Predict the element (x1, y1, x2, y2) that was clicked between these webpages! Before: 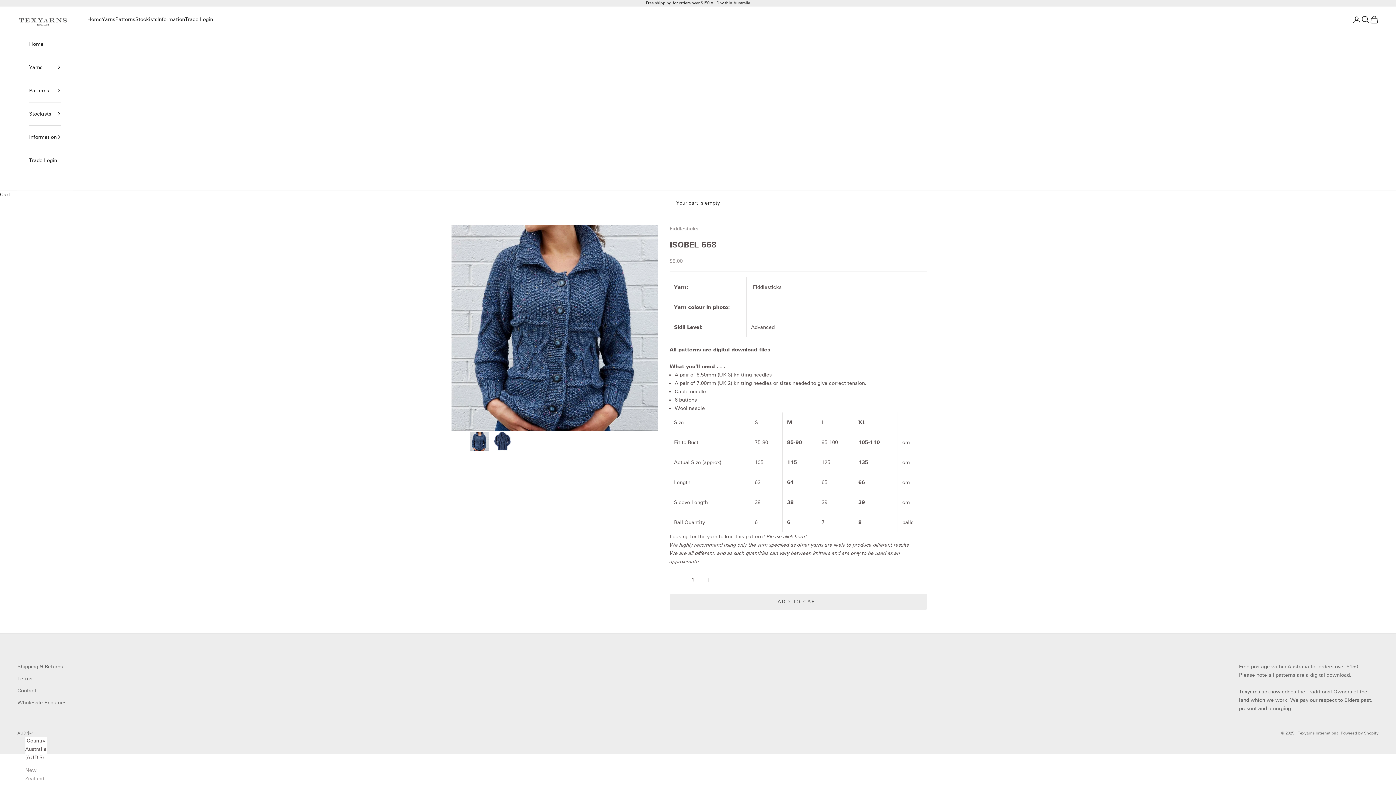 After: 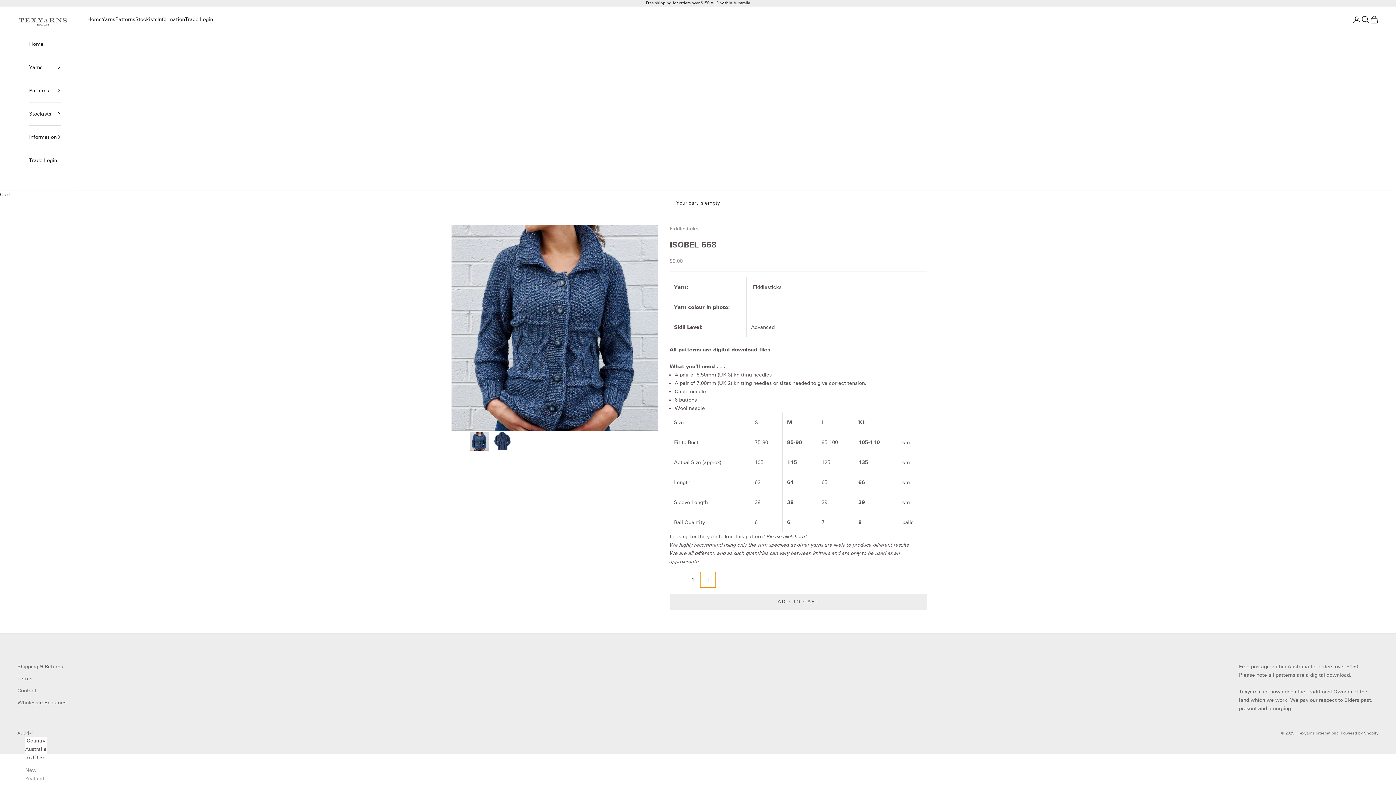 Action: label: Decrease quantity bbox: (700, 572, 716, 588)